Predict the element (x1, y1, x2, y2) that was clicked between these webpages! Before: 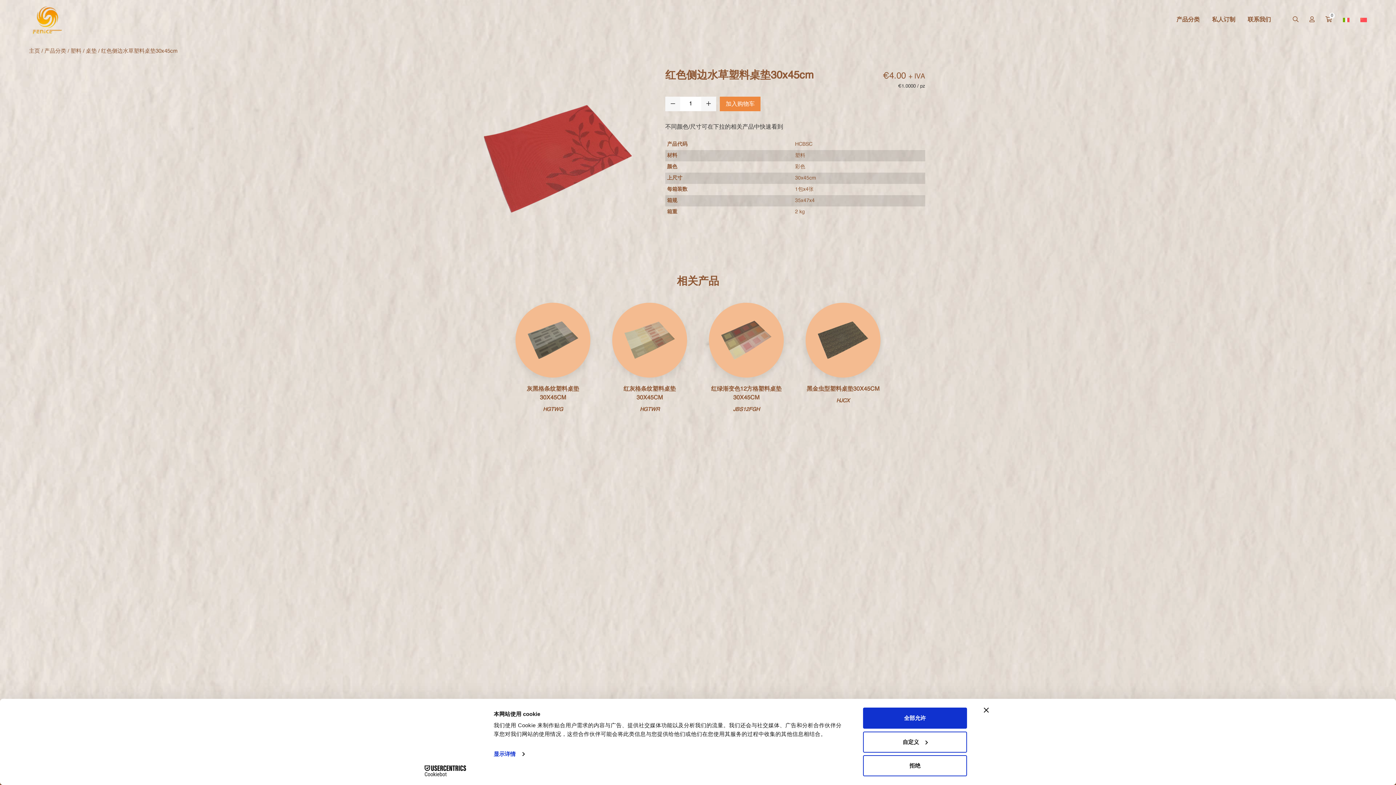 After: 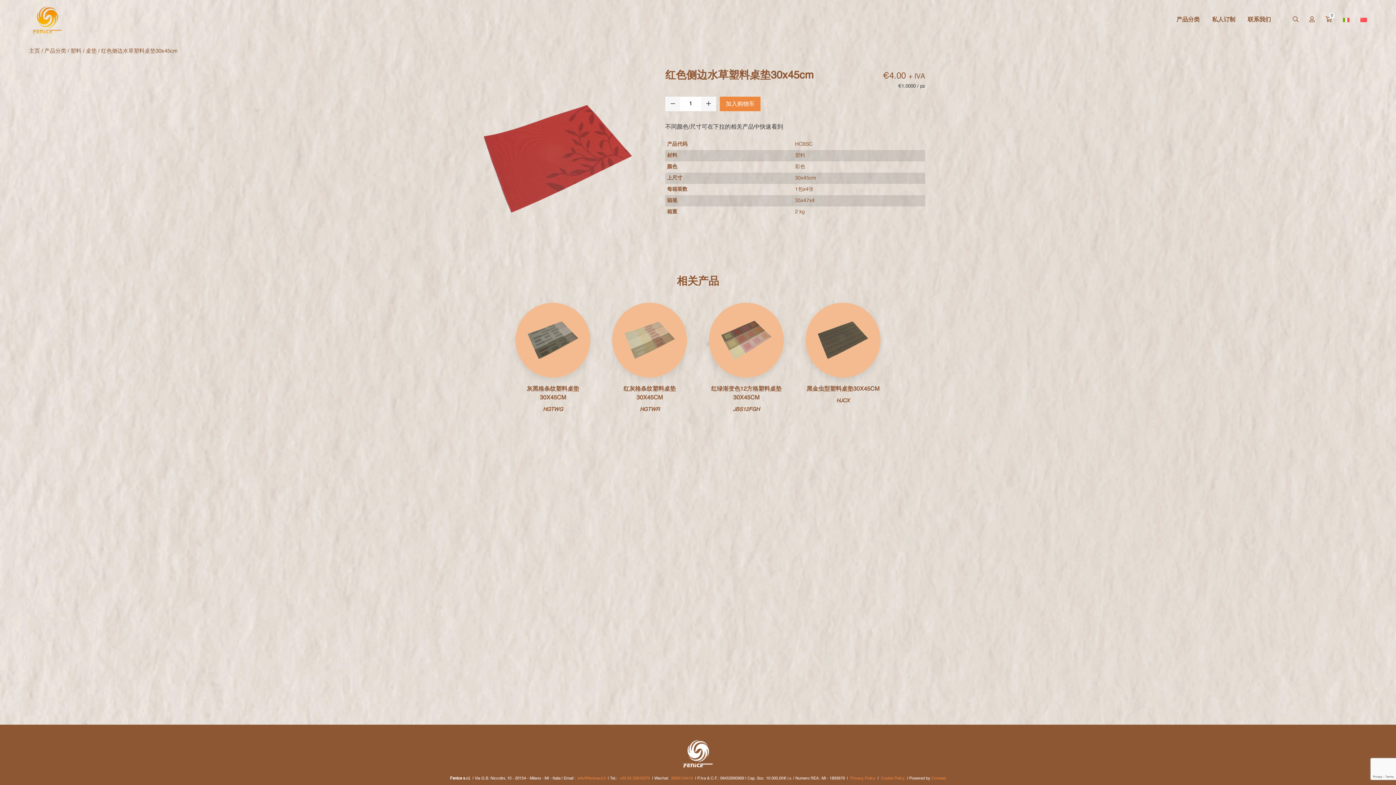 Action: bbox: (984, 708, 989, 713) label: 关闭横幅